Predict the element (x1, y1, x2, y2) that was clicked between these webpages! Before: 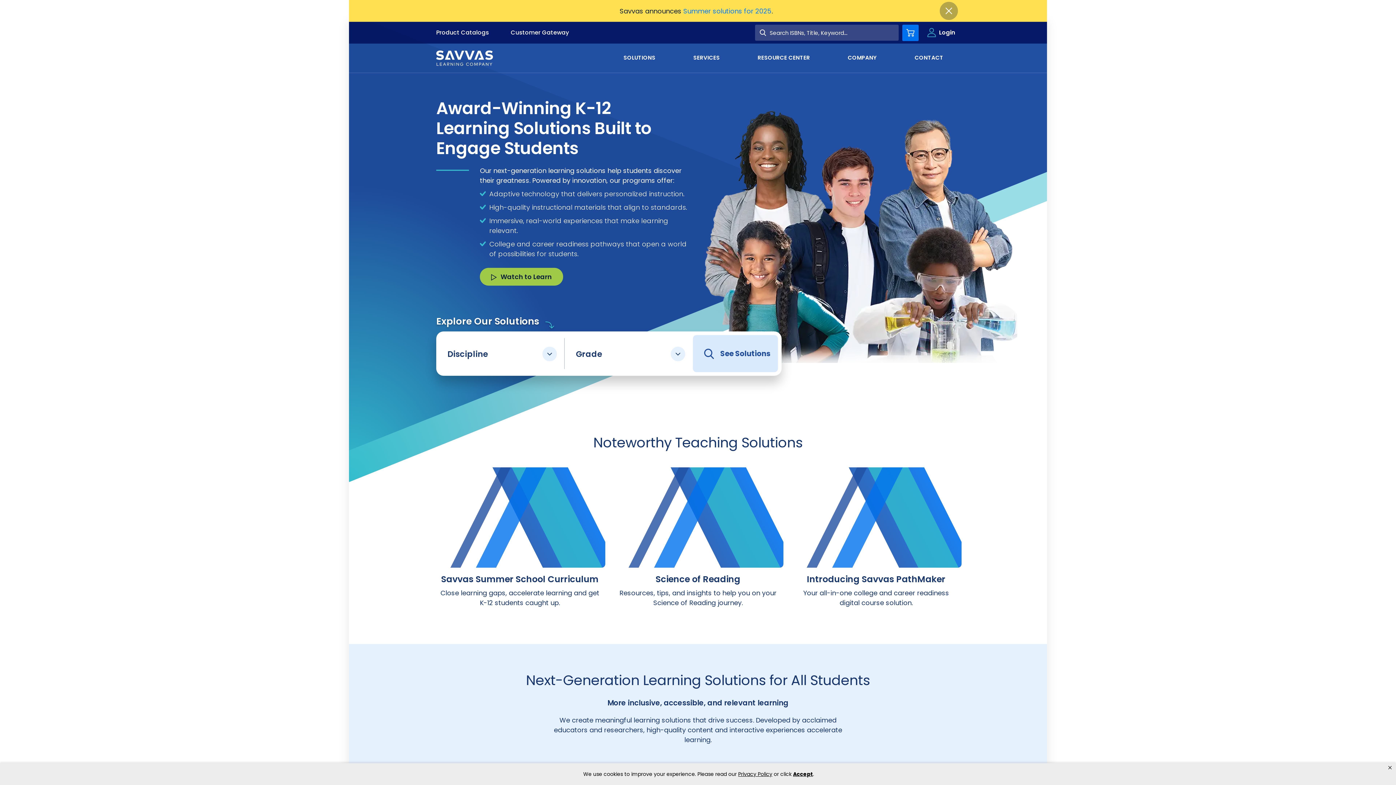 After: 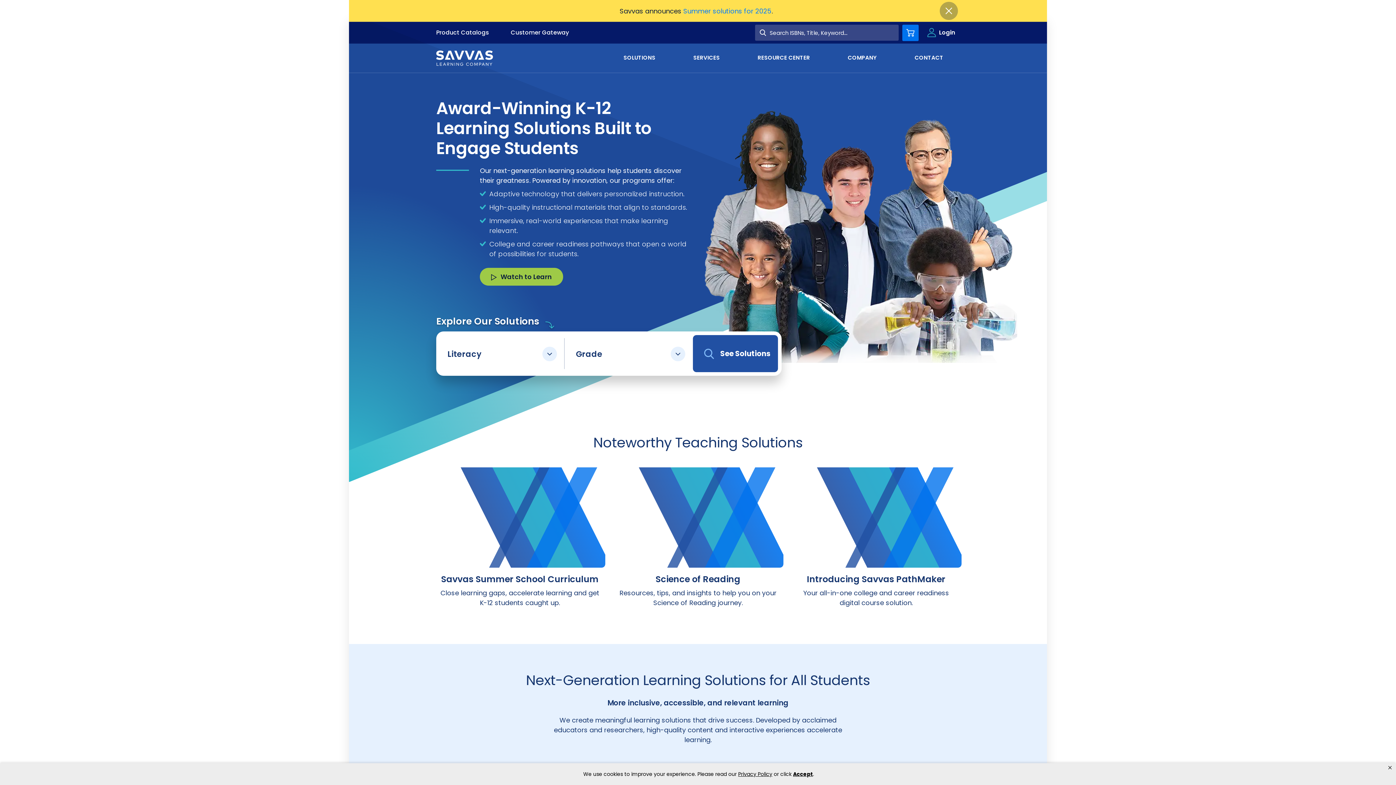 Action: label: Literacy bbox: (447, 365, 553, 377)